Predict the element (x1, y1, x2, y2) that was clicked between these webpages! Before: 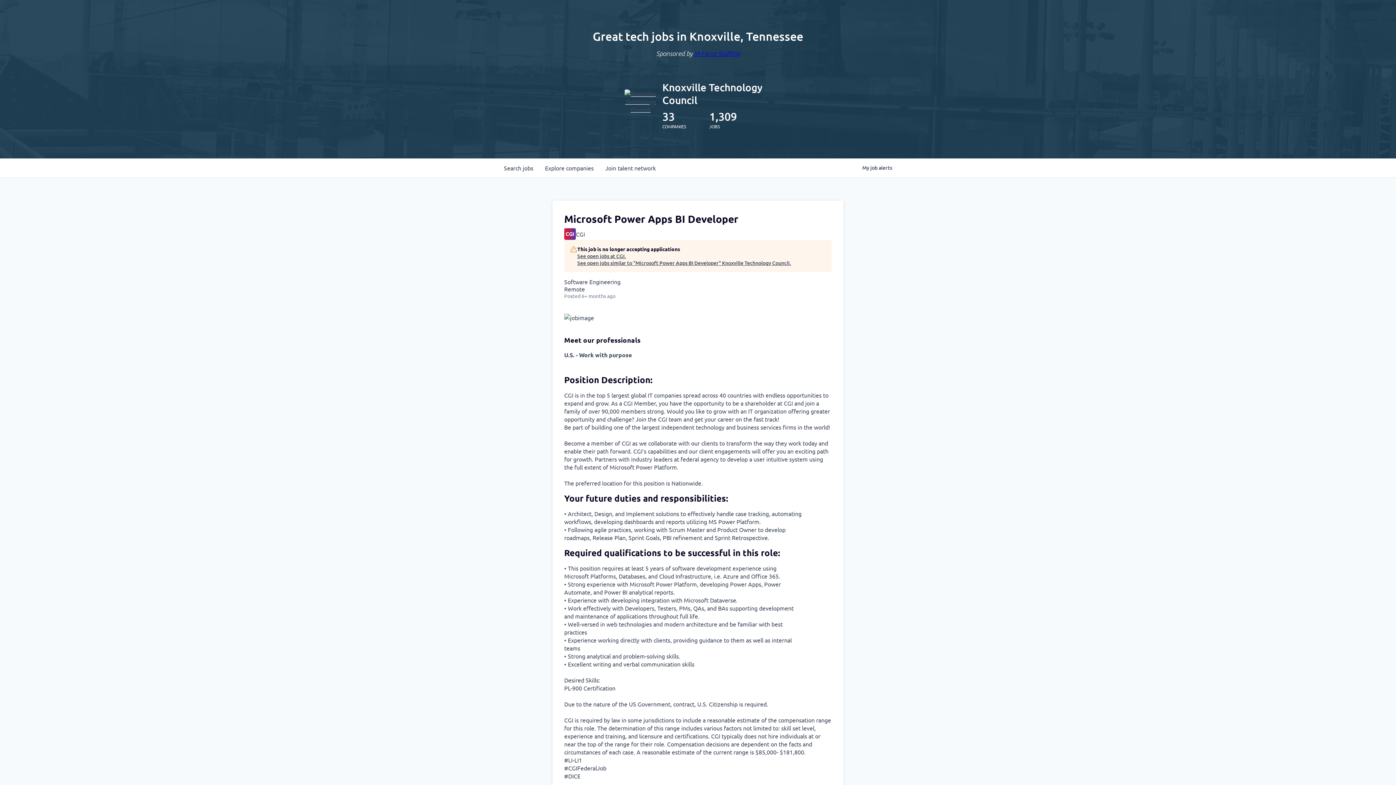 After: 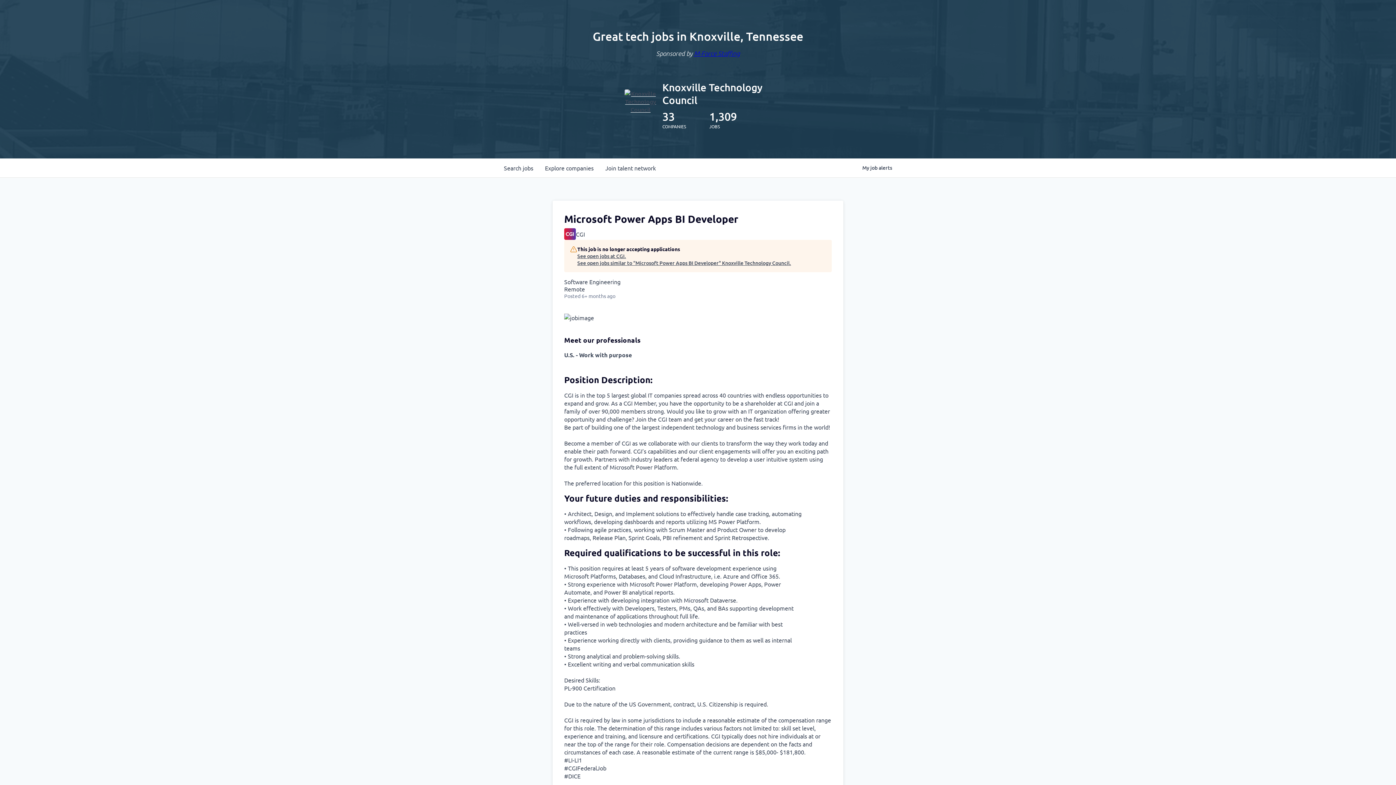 Action: bbox: (624, 89, 656, 121)